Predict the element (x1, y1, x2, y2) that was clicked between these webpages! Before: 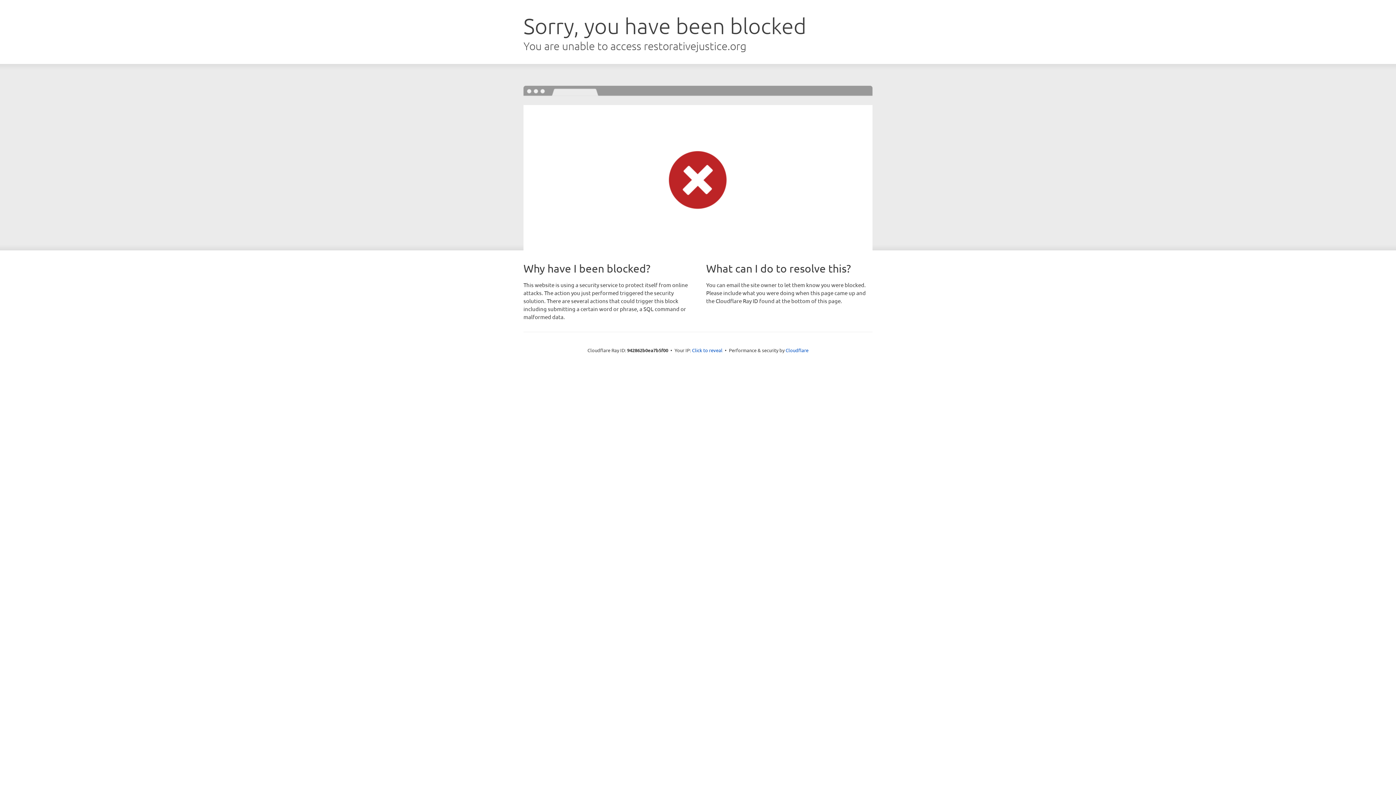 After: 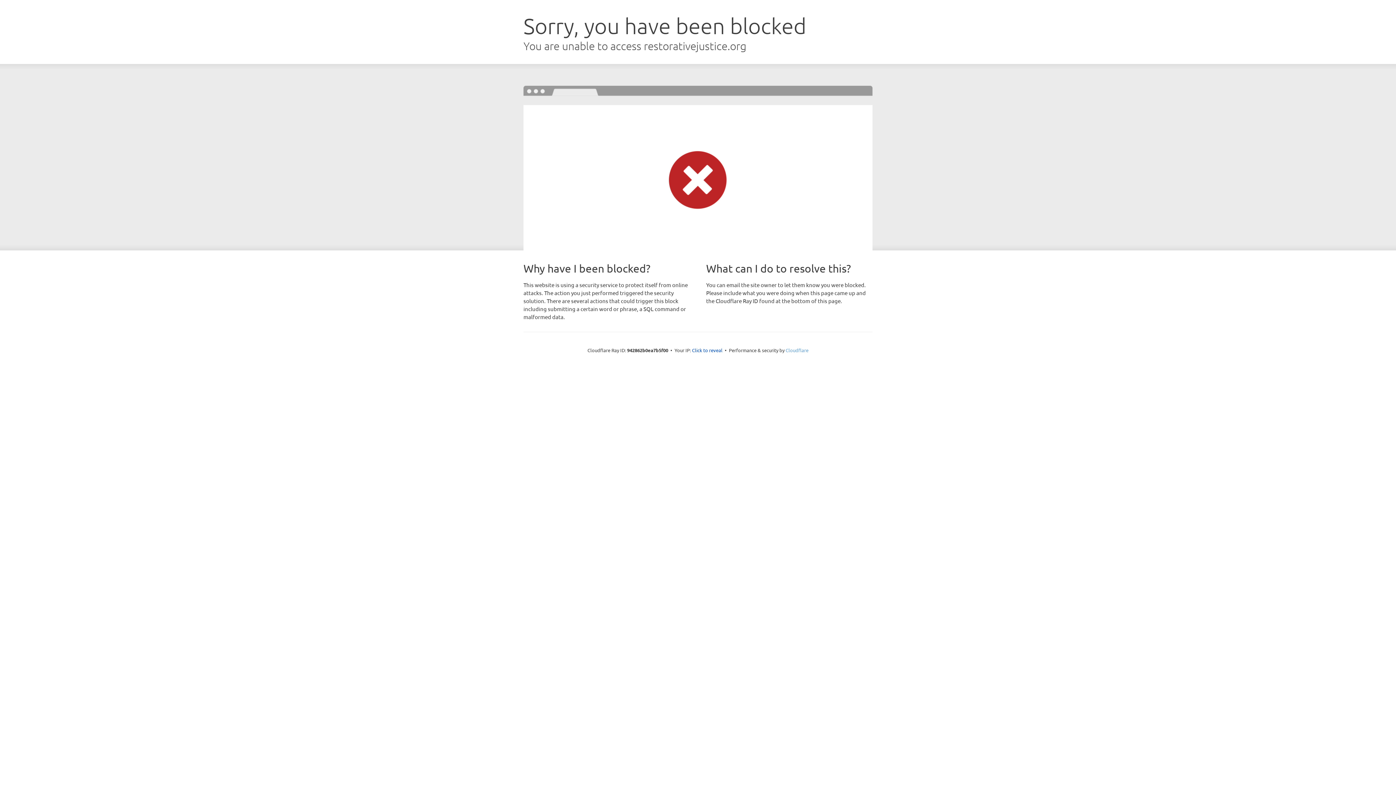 Action: label: Cloudflare bbox: (785, 347, 808, 353)